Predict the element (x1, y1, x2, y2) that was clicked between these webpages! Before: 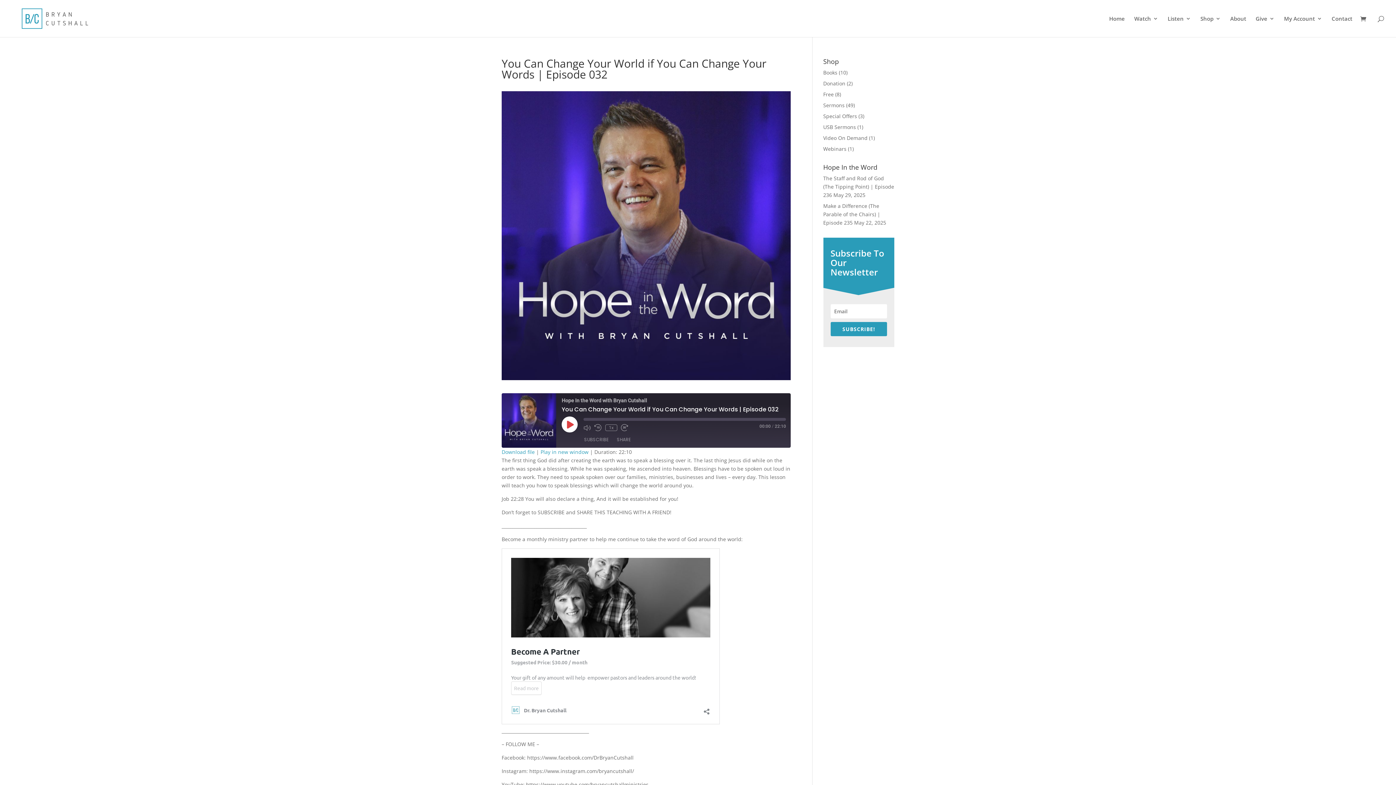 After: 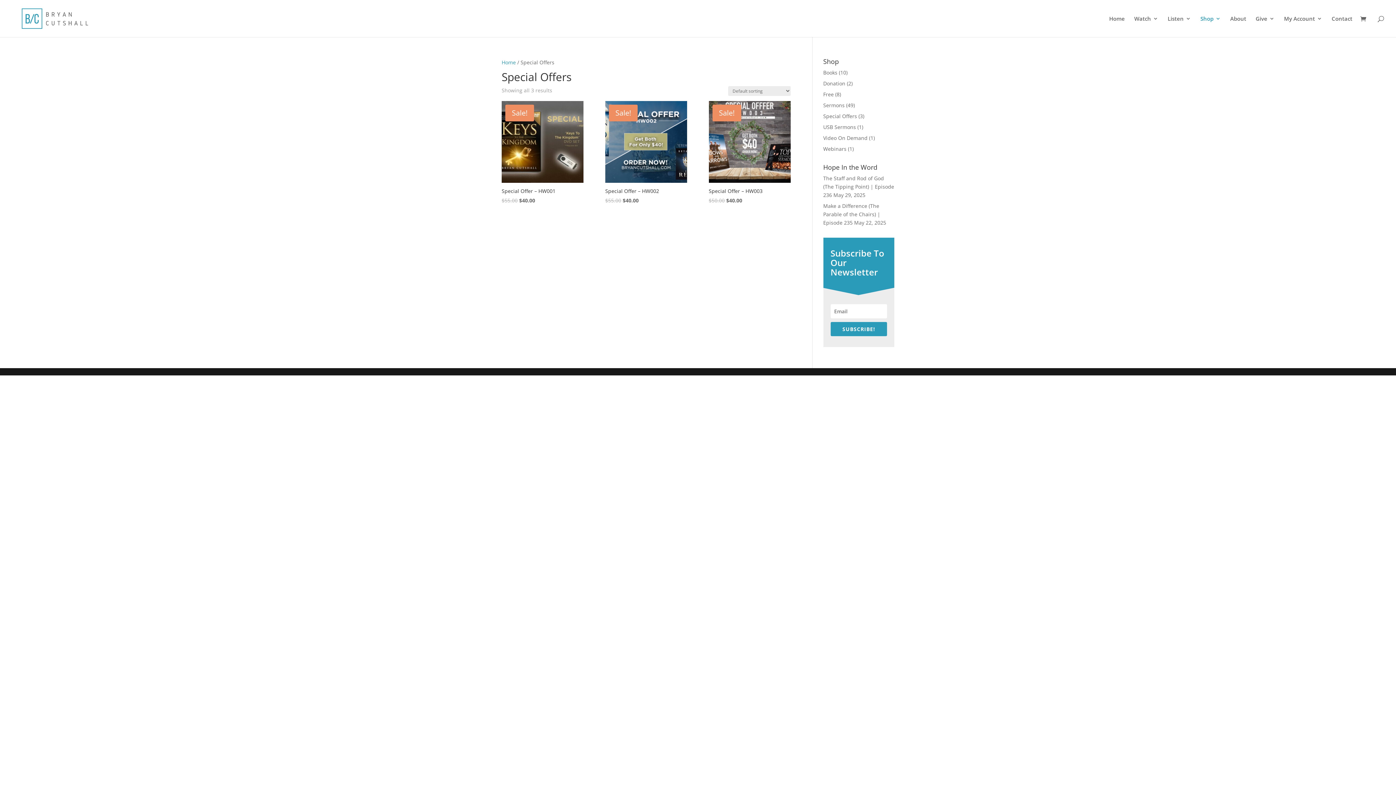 Action: bbox: (823, 112, 857, 119) label: Special Offers